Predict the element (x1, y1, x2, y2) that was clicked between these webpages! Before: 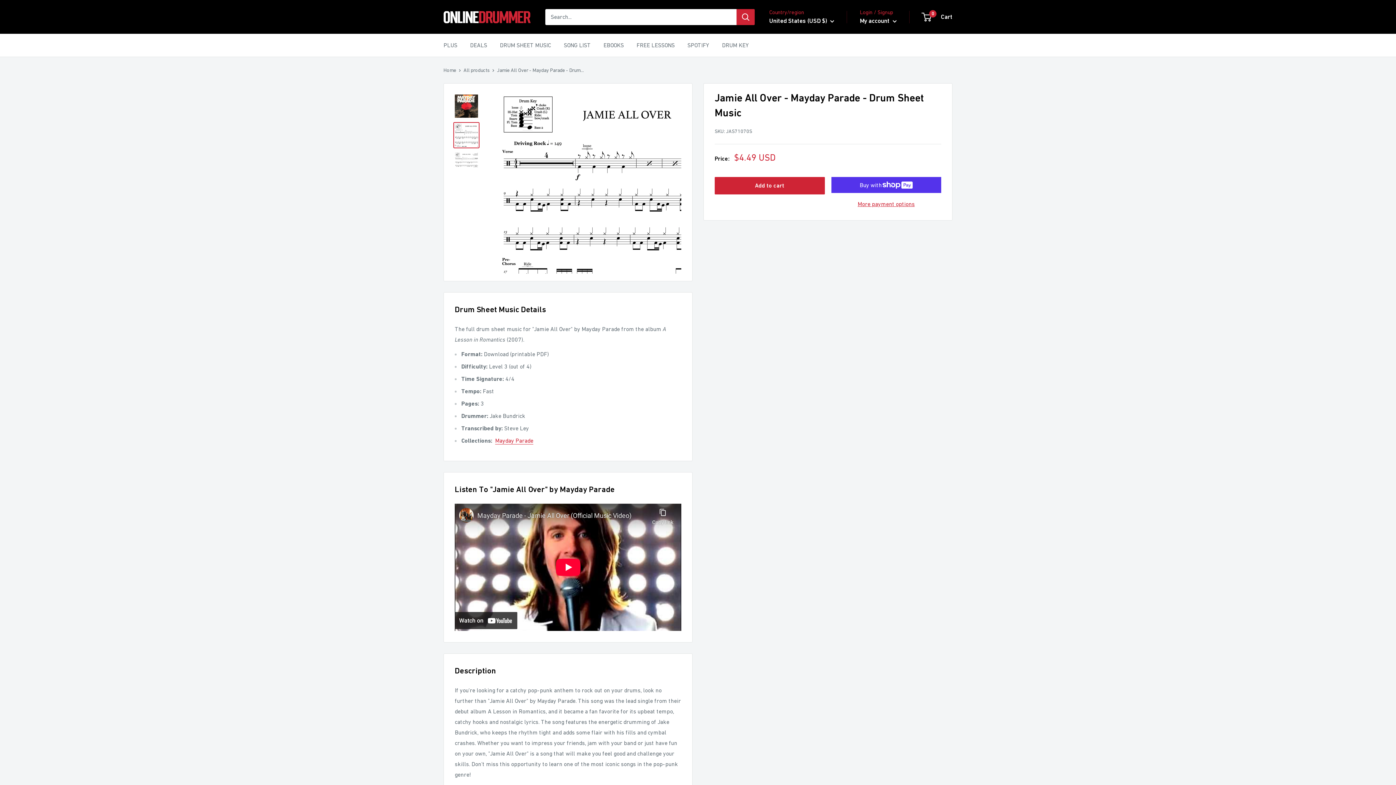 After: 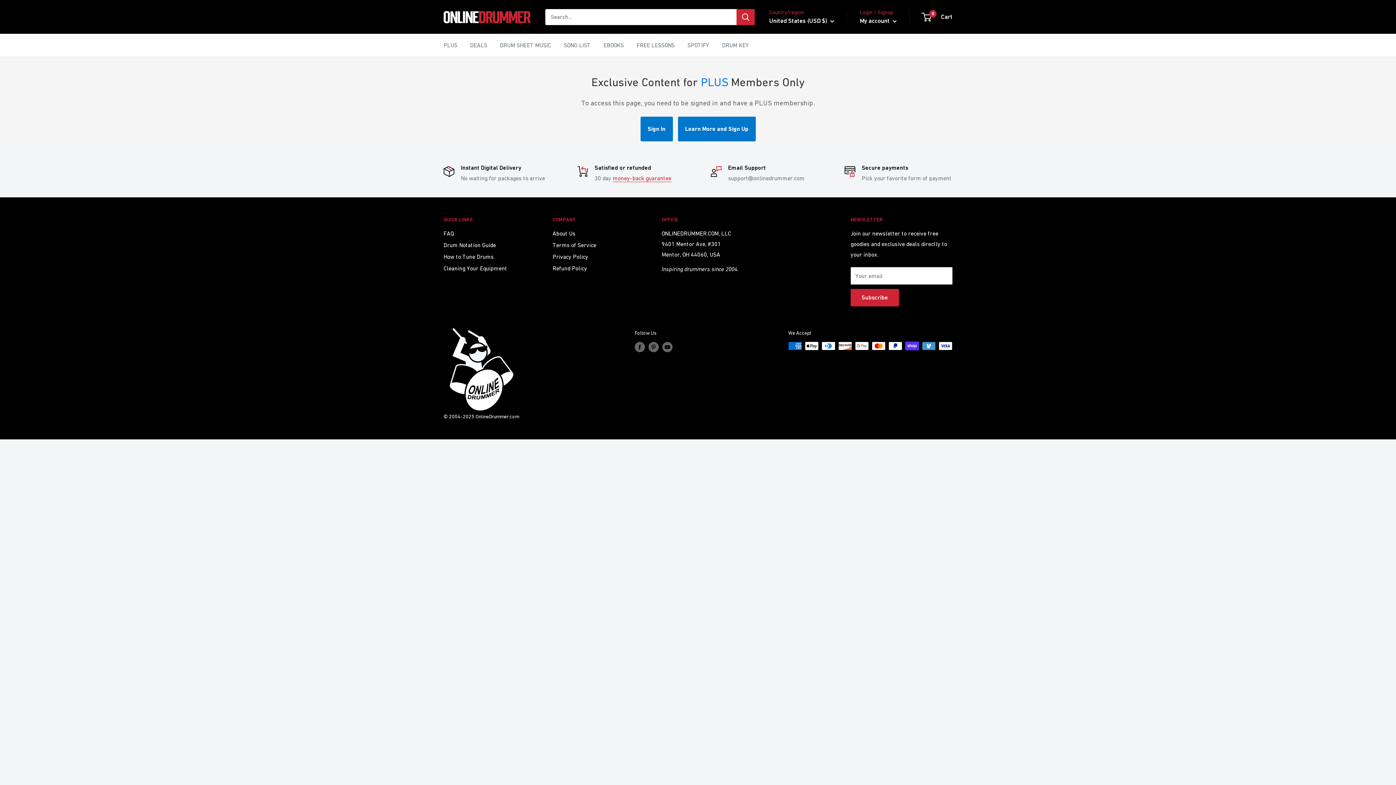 Action: bbox: (443, 40, 457, 50) label: PLUS